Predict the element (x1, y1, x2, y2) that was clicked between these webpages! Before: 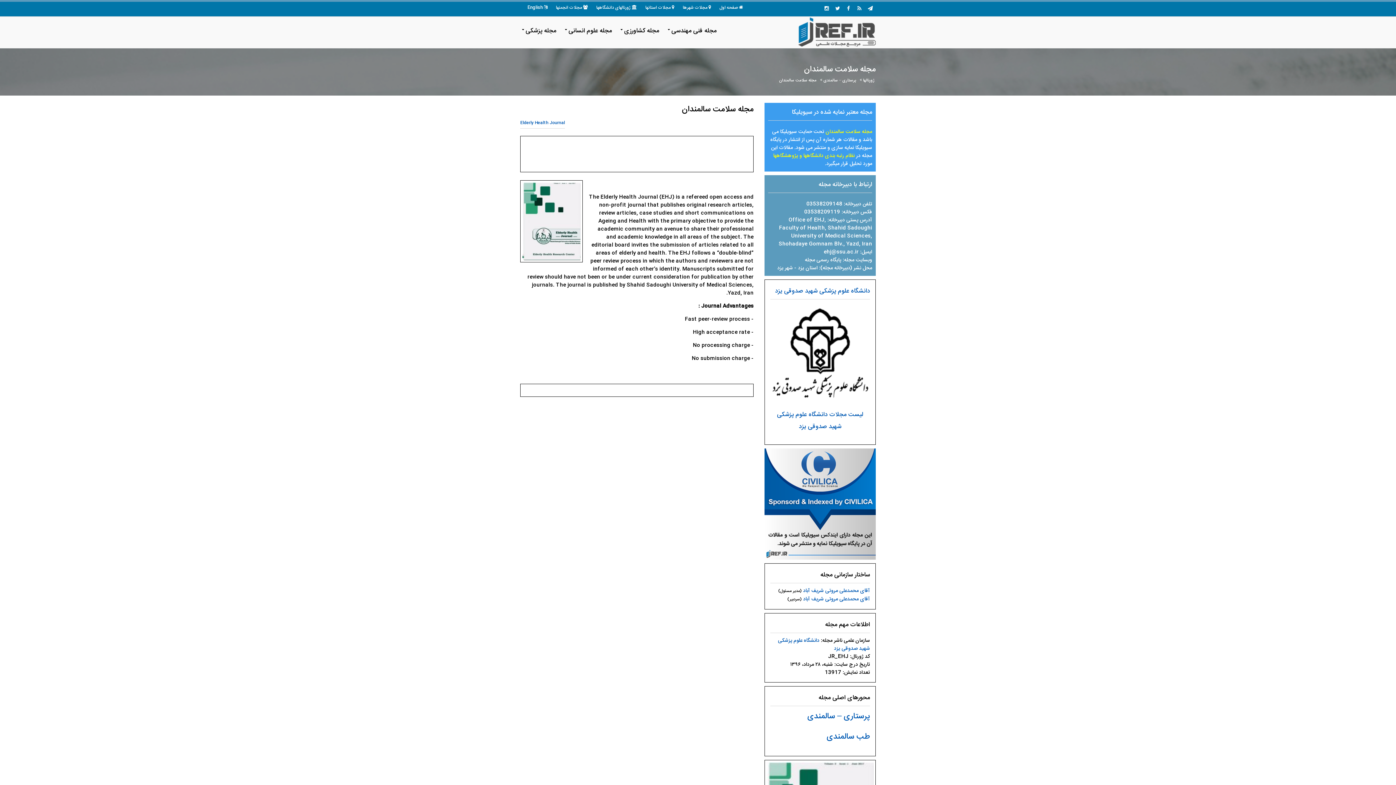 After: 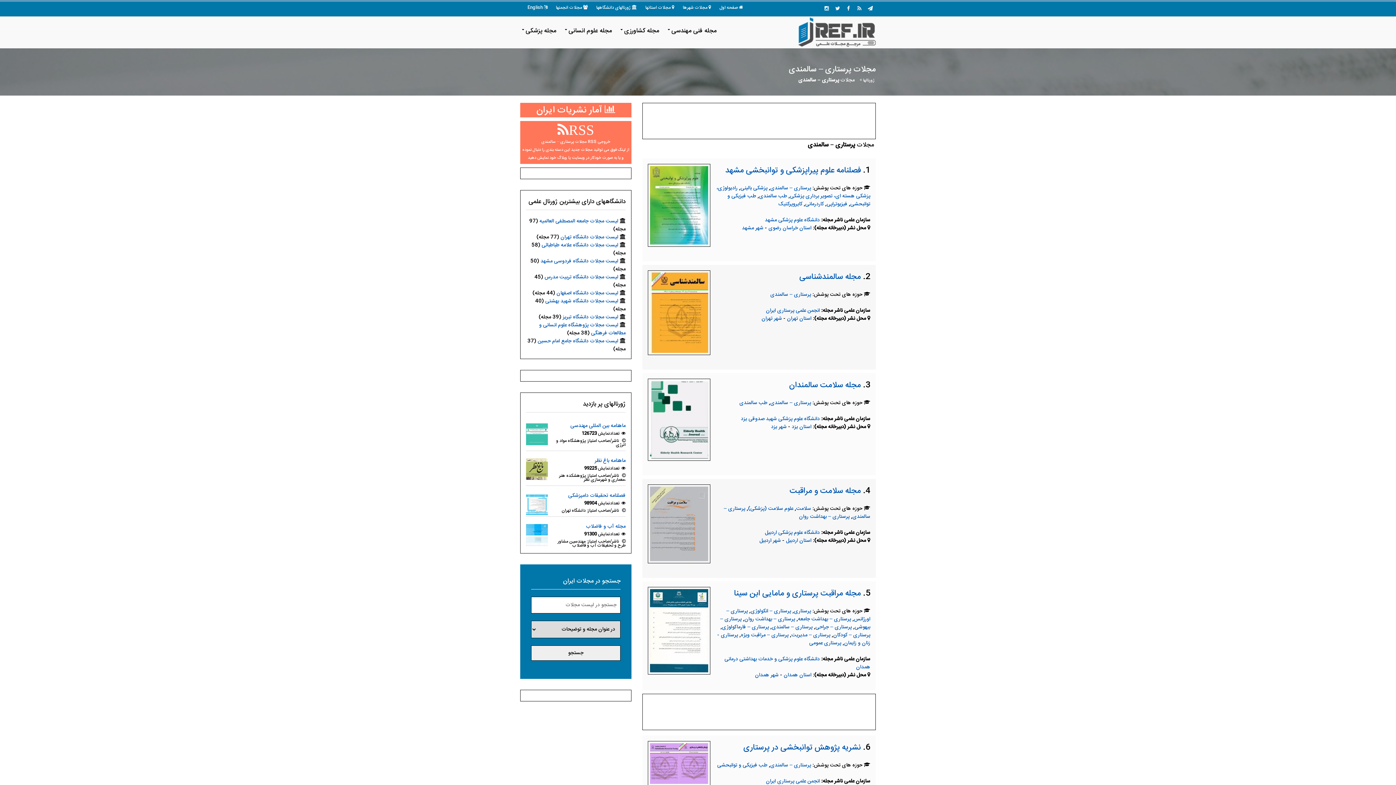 Action: label: پرستاری – سالمندی bbox: (819, 77, 856, 84)